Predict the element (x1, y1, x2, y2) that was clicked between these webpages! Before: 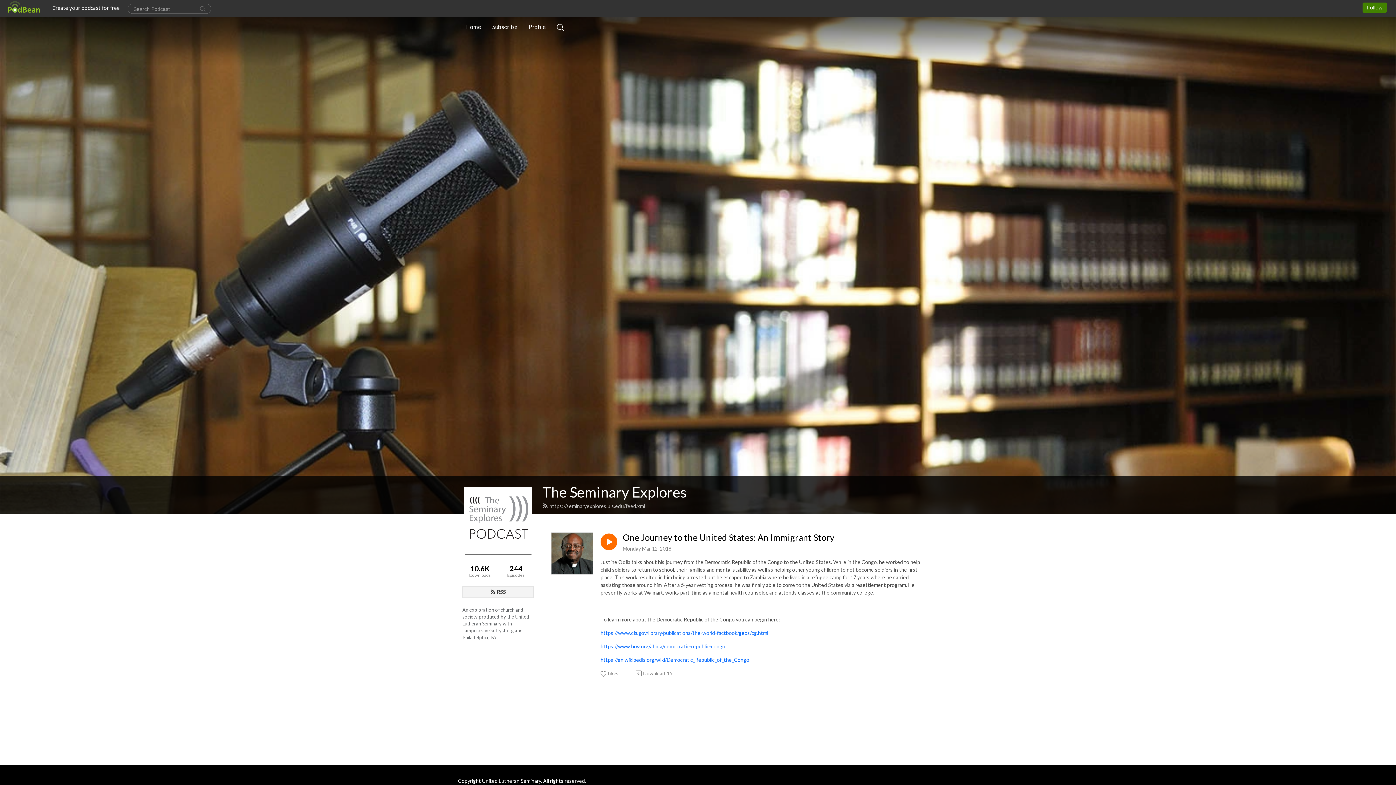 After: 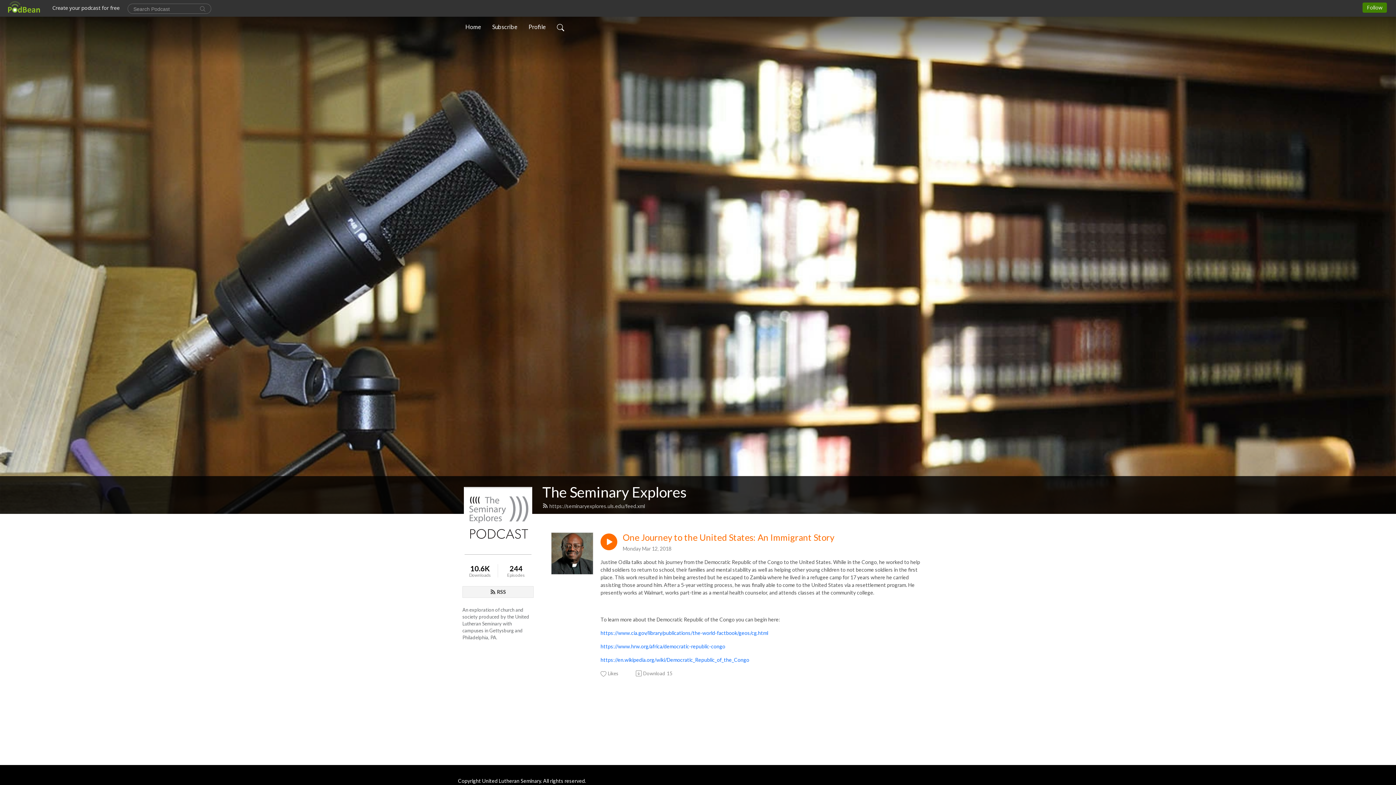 Action: bbox: (622, 532, 834, 542) label: One Journey to the United States: An Immigrant Story